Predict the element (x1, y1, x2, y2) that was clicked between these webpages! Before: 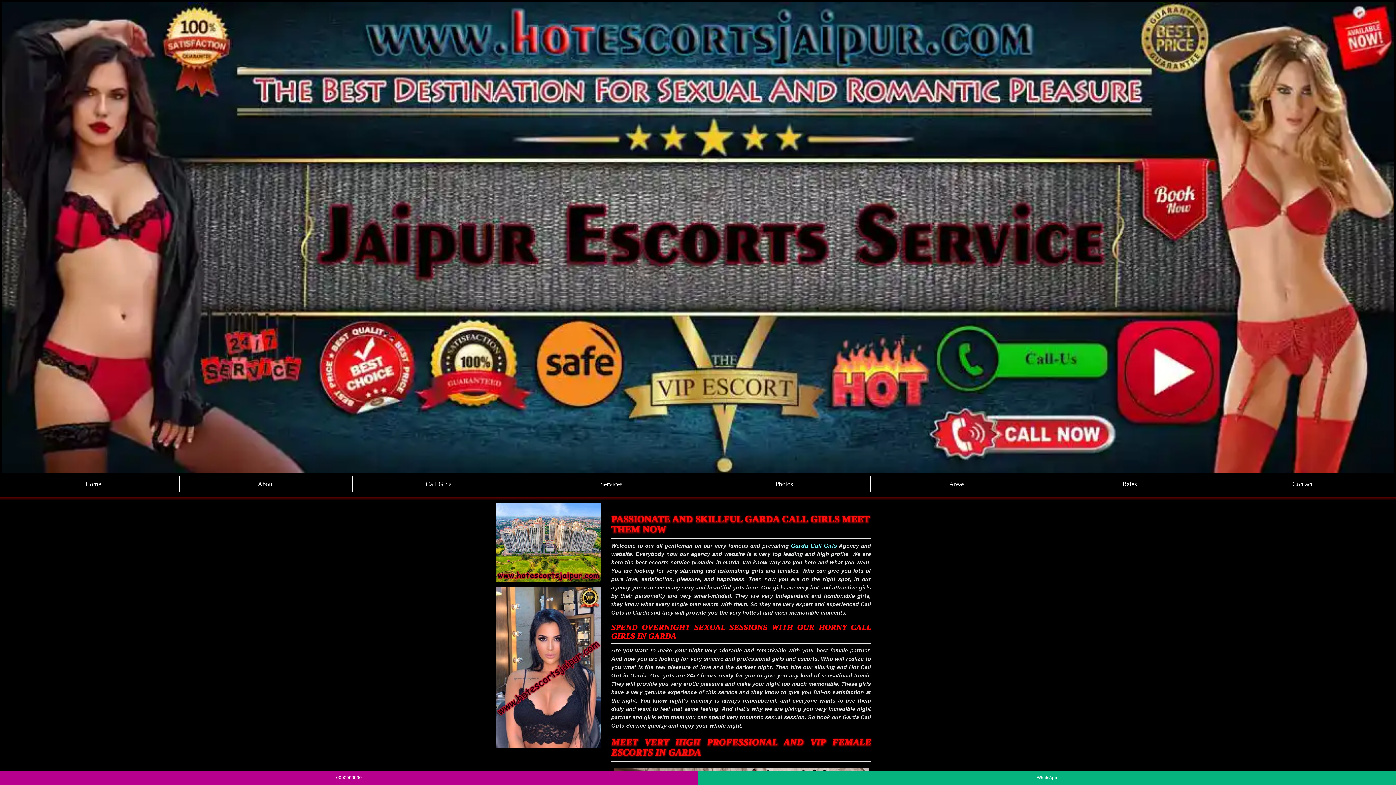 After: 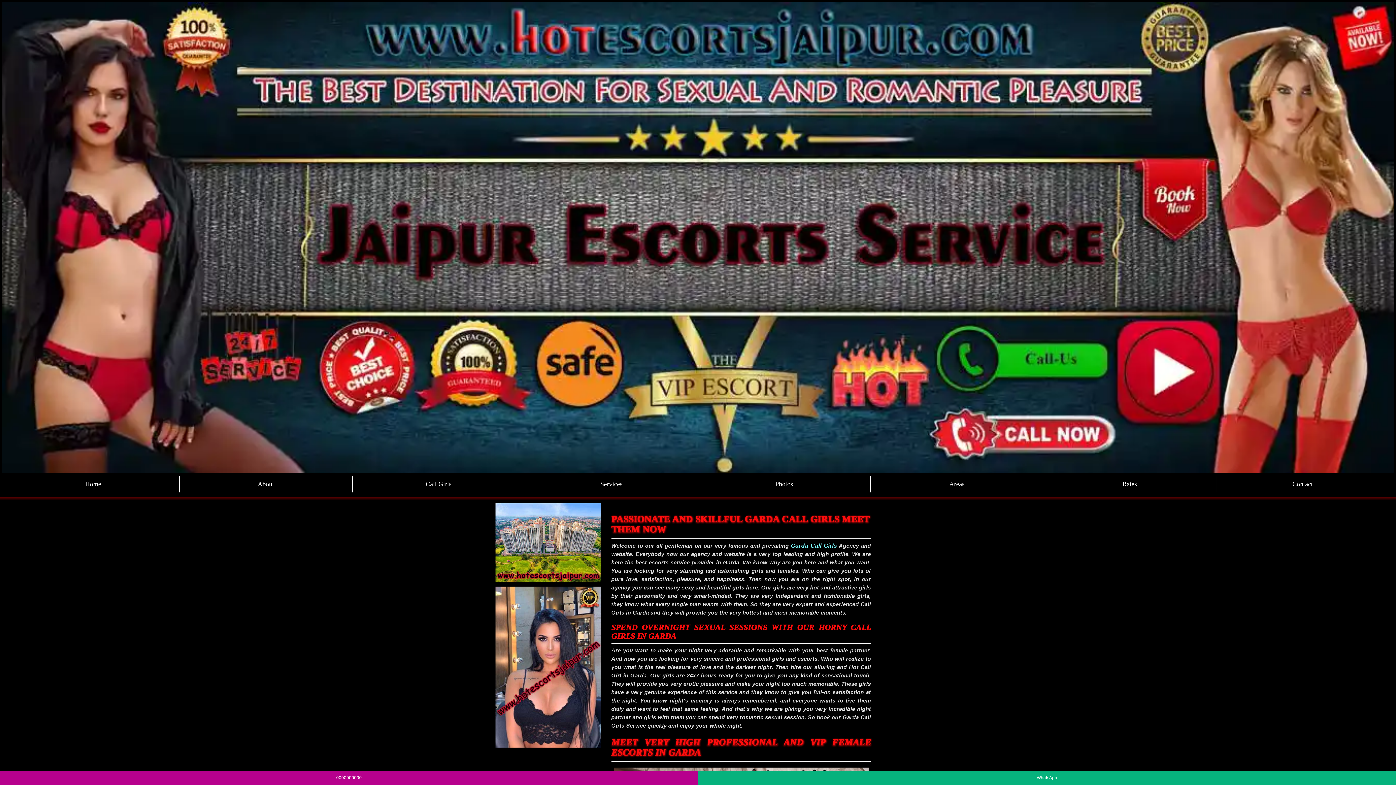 Action: bbox: (0, 0, 1396, 475)